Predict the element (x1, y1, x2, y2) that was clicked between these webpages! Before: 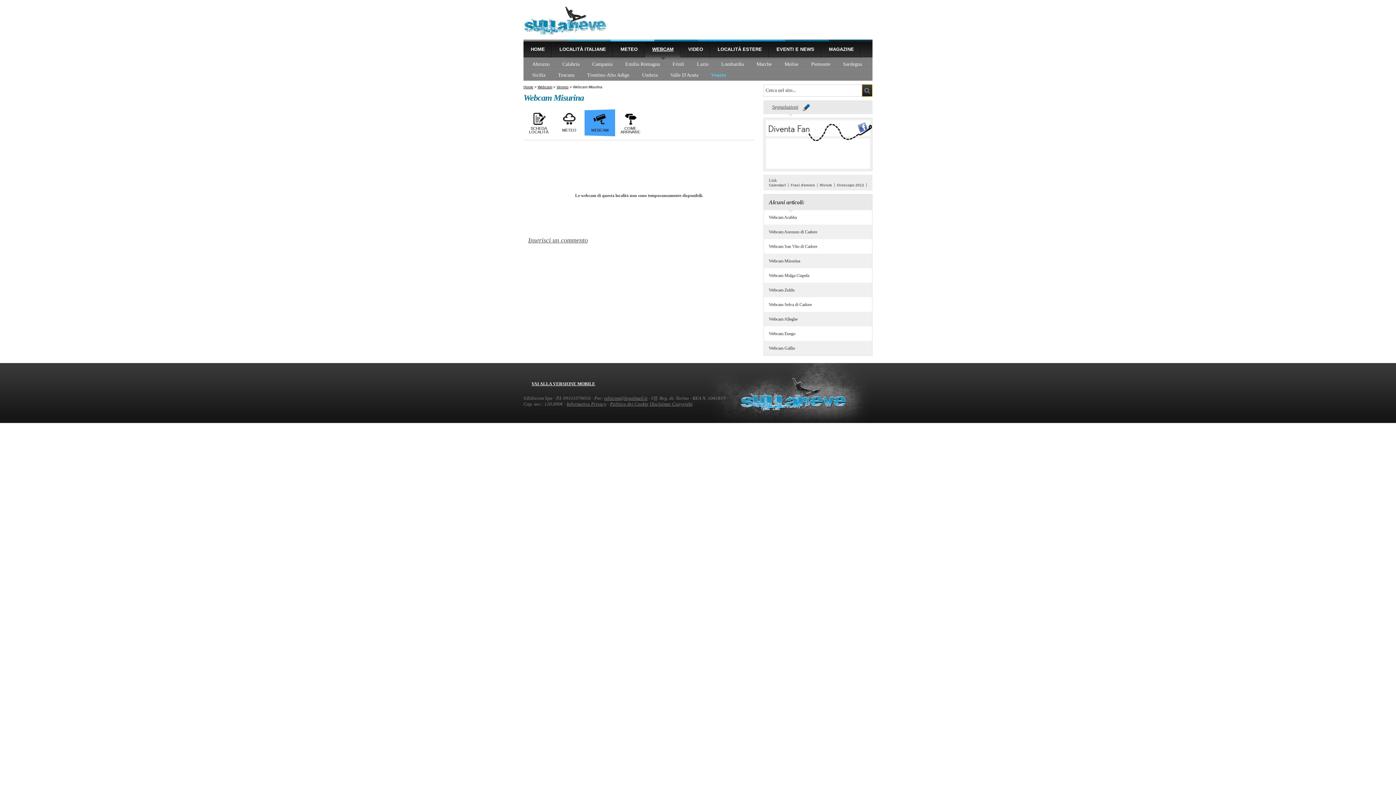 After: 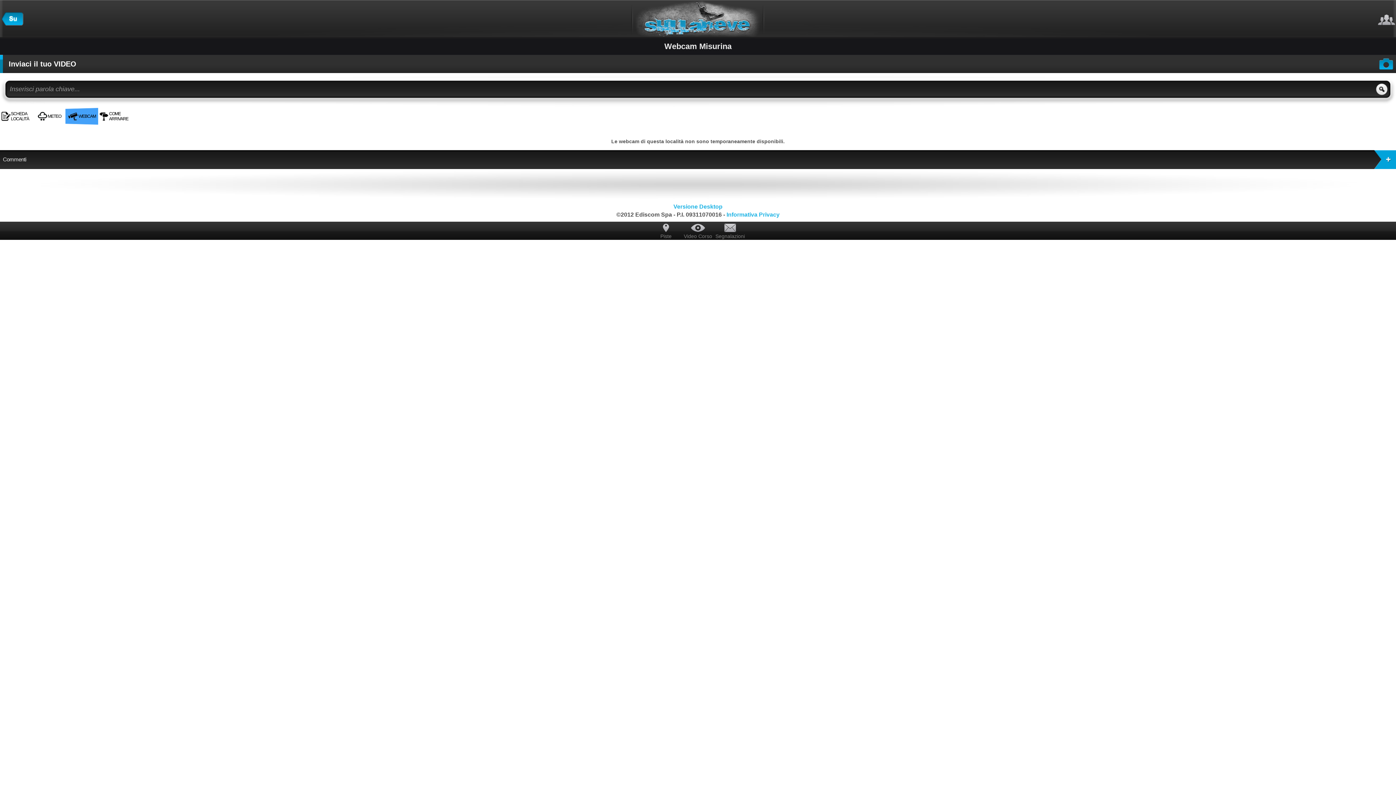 Action: label: VAI ALLA VERSIONE MOBILE bbox: (531, 381, 595, 386)